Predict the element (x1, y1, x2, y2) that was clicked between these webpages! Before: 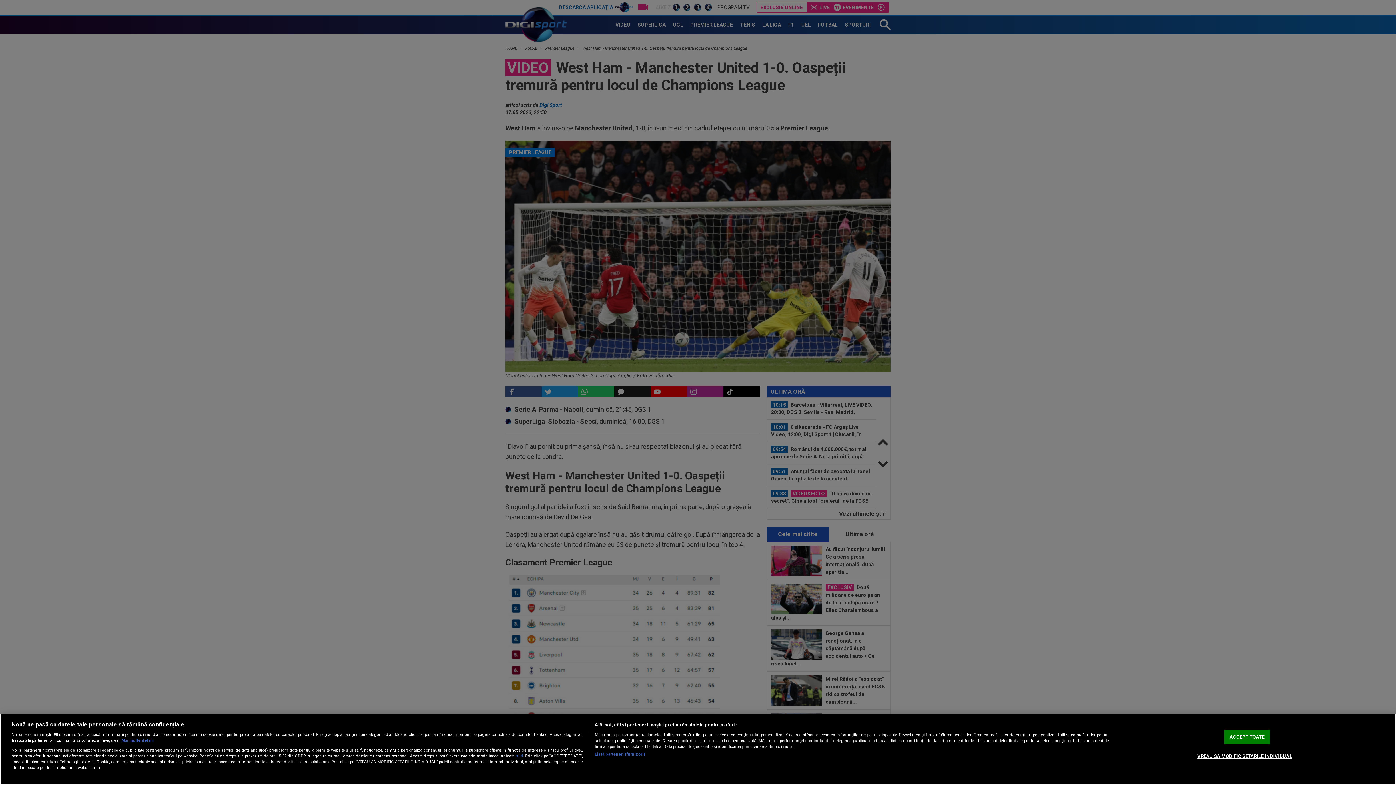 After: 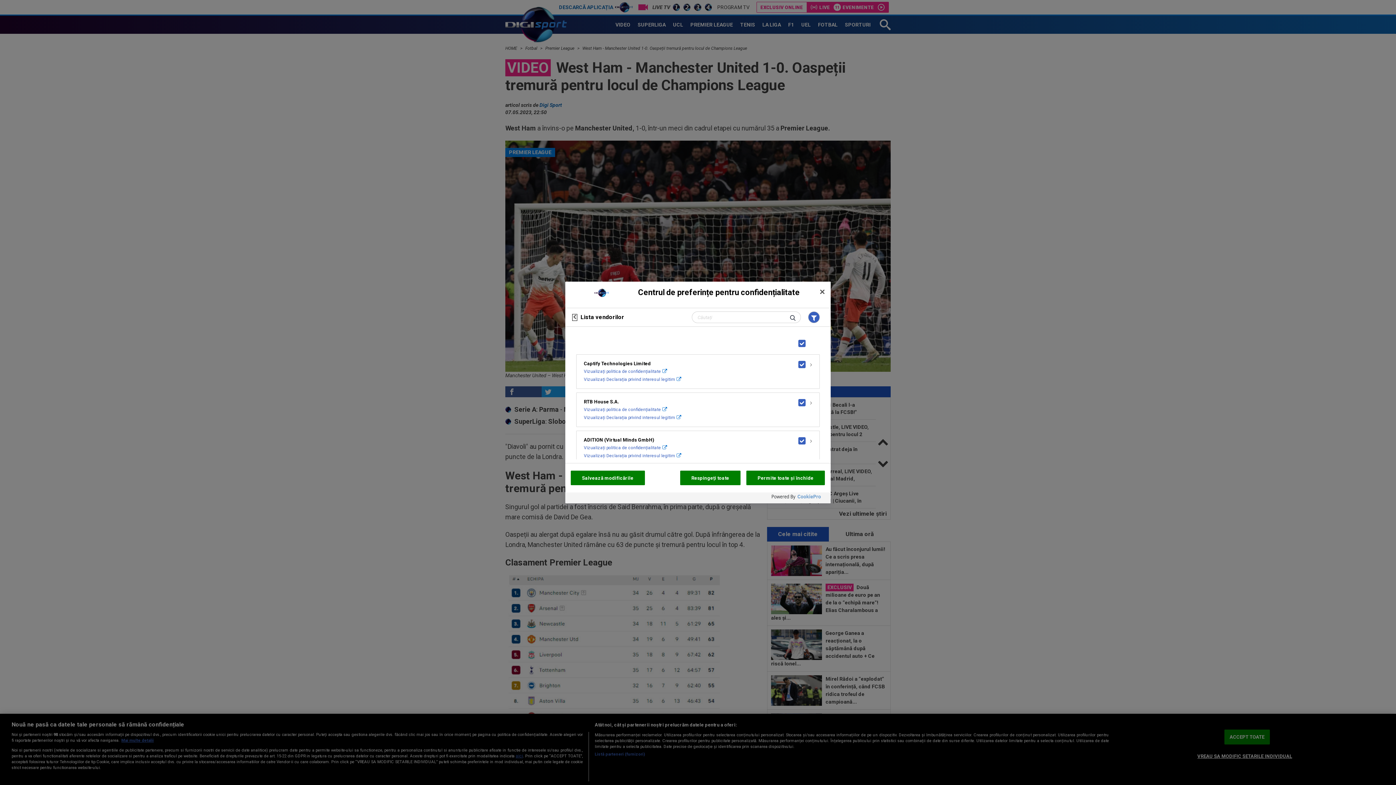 Action: label: Listă parteneri (furnizori) bbox: (594, 751, 645, 757)